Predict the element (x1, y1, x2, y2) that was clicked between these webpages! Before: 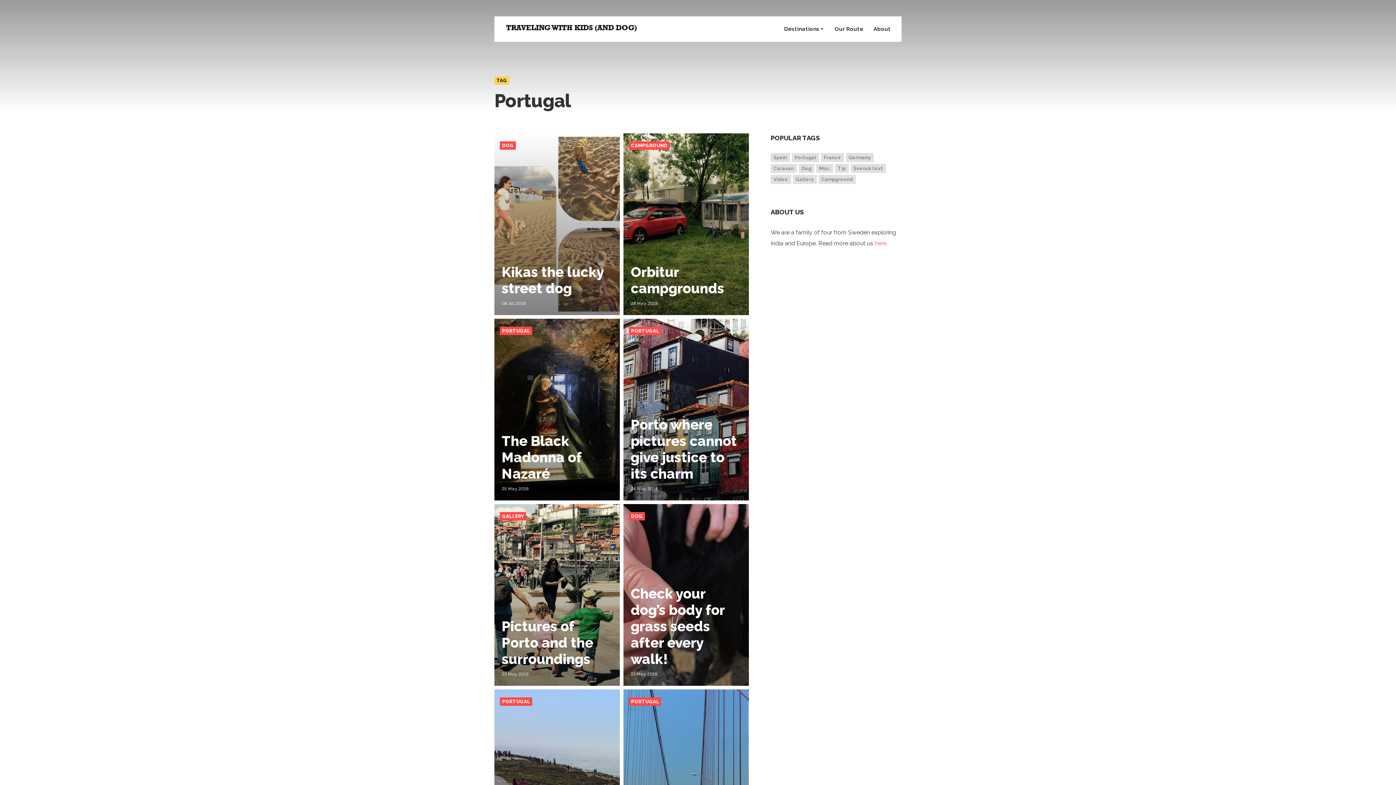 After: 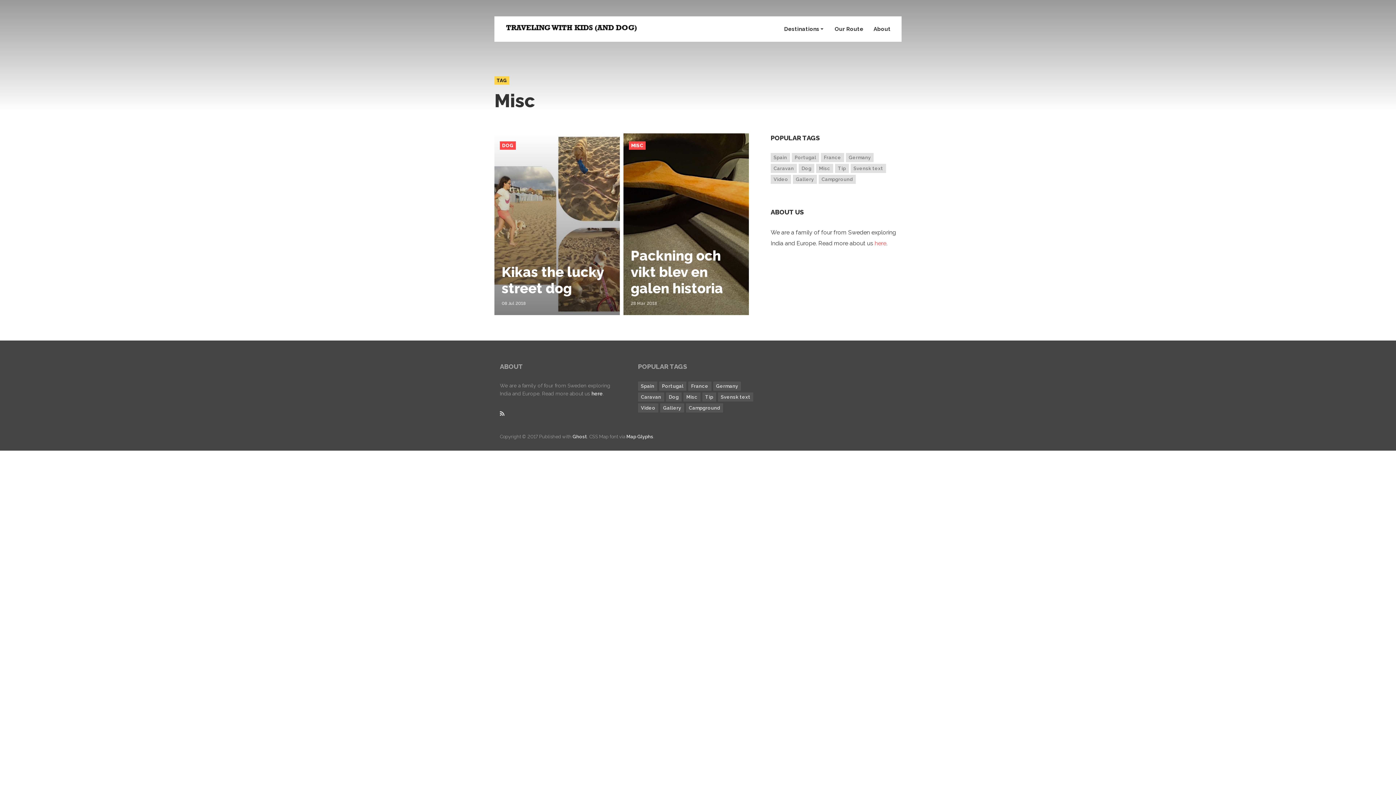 Action: bbox: (816, 164, 833, 173) label: Misc